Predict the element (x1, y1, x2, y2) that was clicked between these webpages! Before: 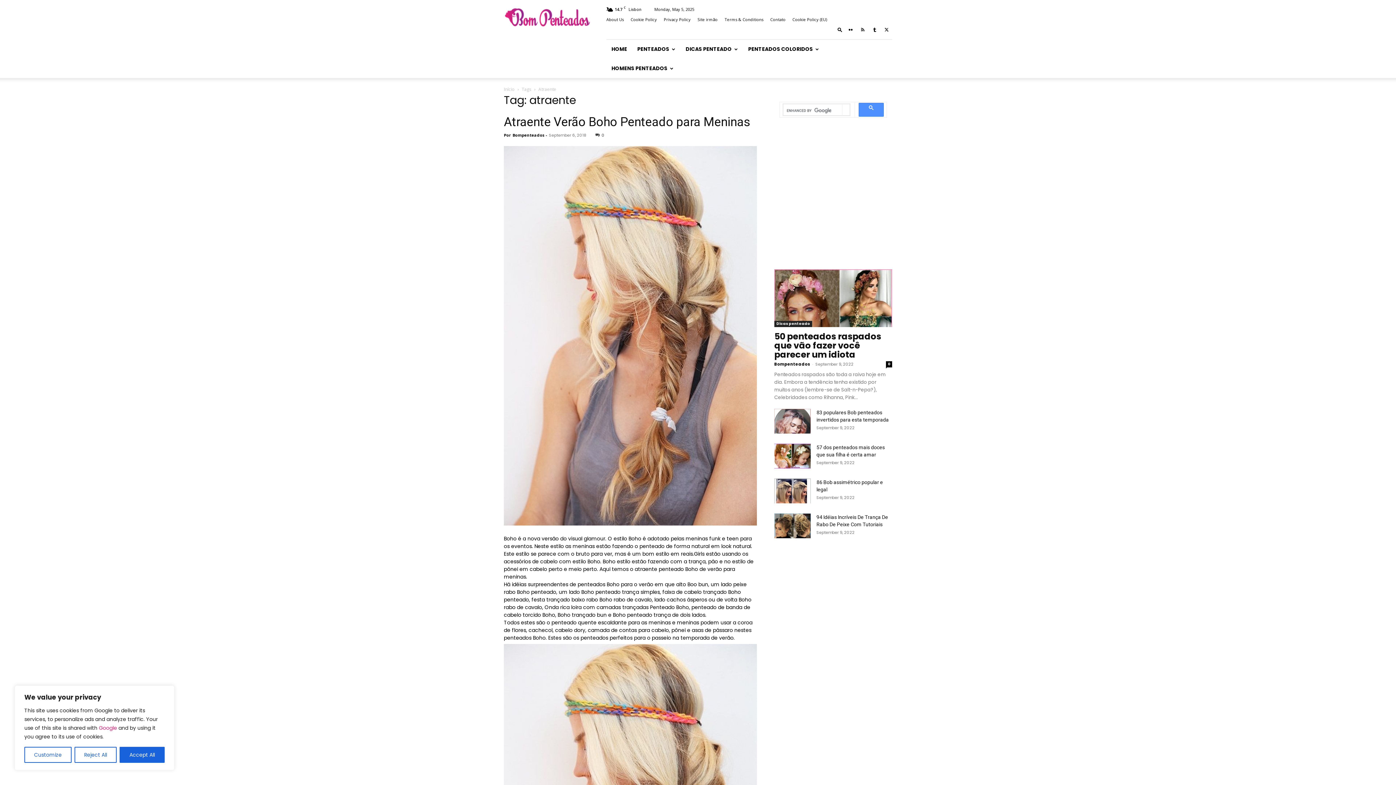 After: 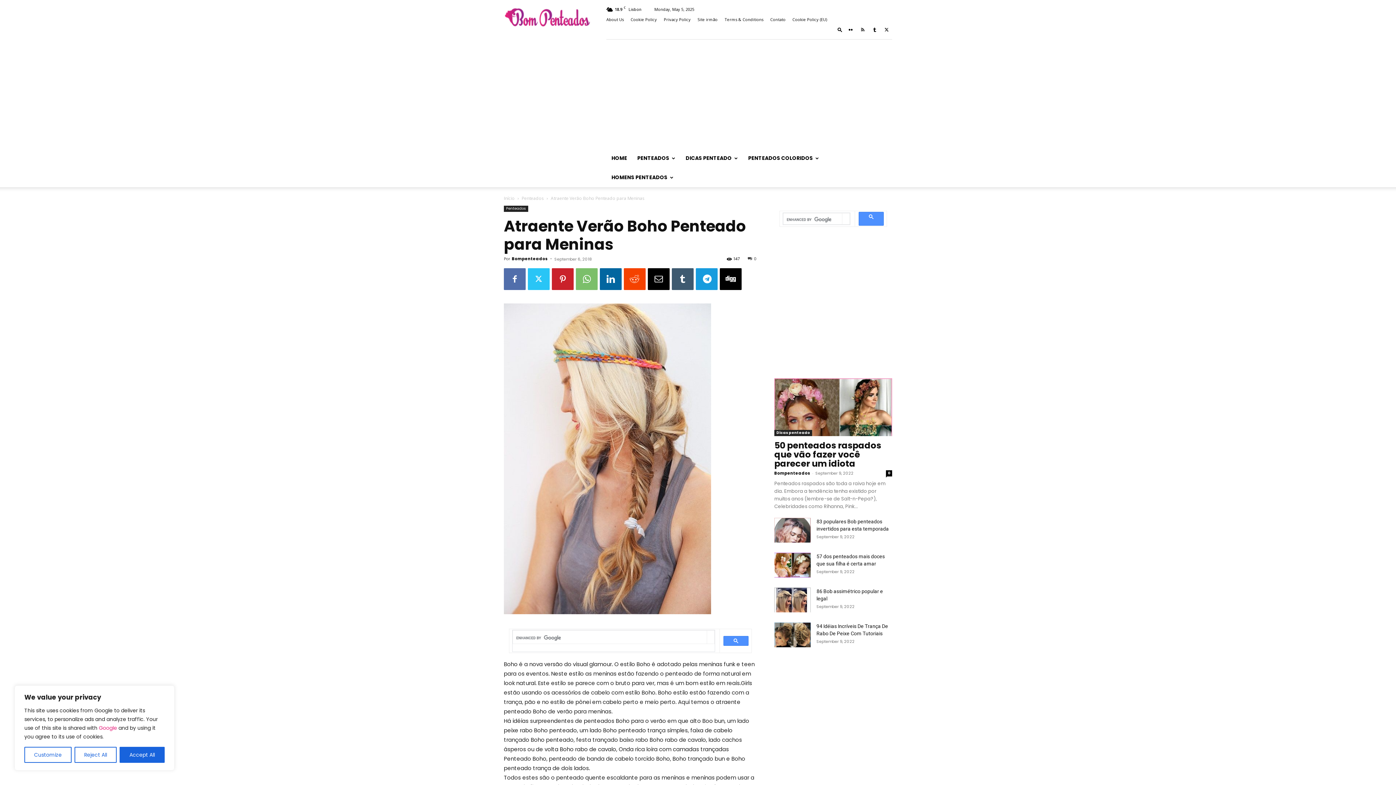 Action: label: Atraente Verão Boho Penteado para Meninas bbox: (504, 114, 750, 129)